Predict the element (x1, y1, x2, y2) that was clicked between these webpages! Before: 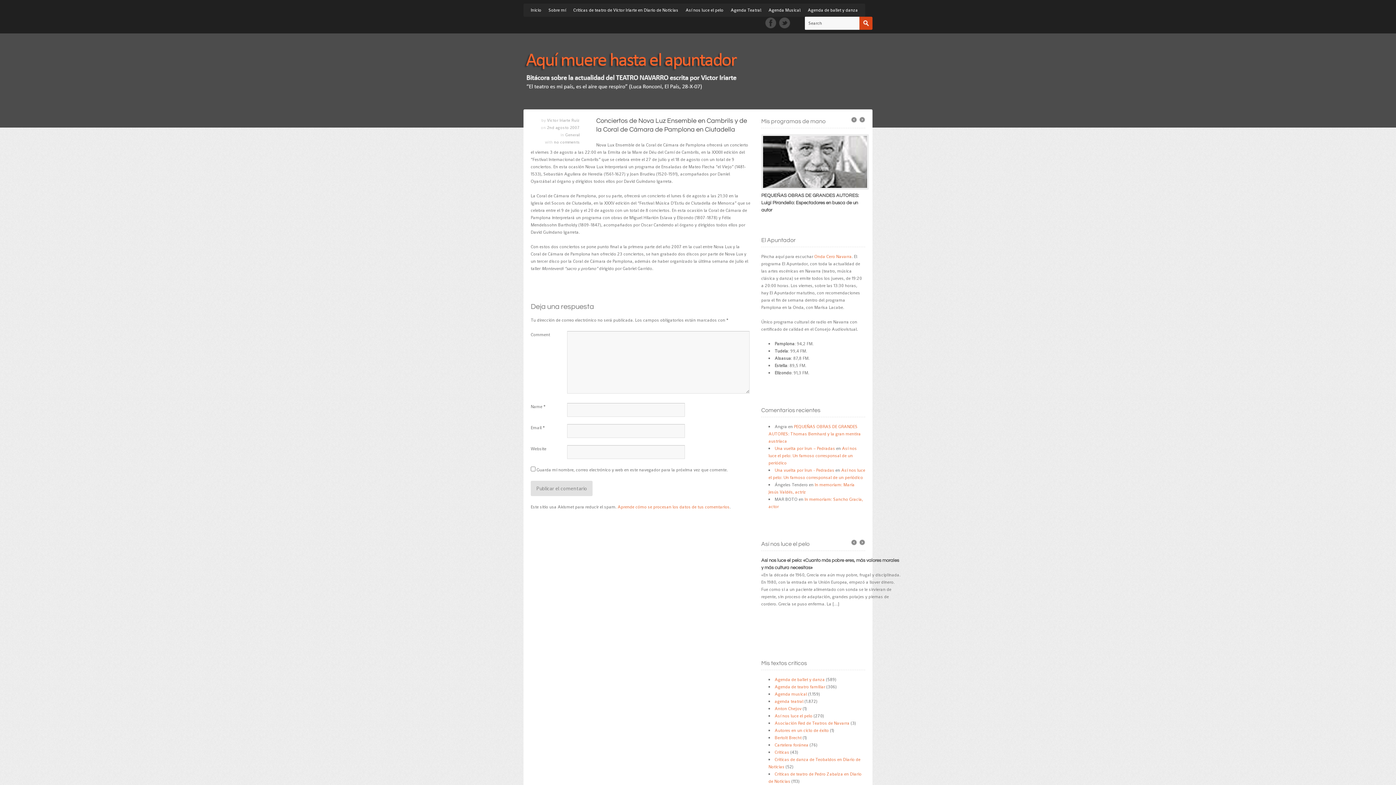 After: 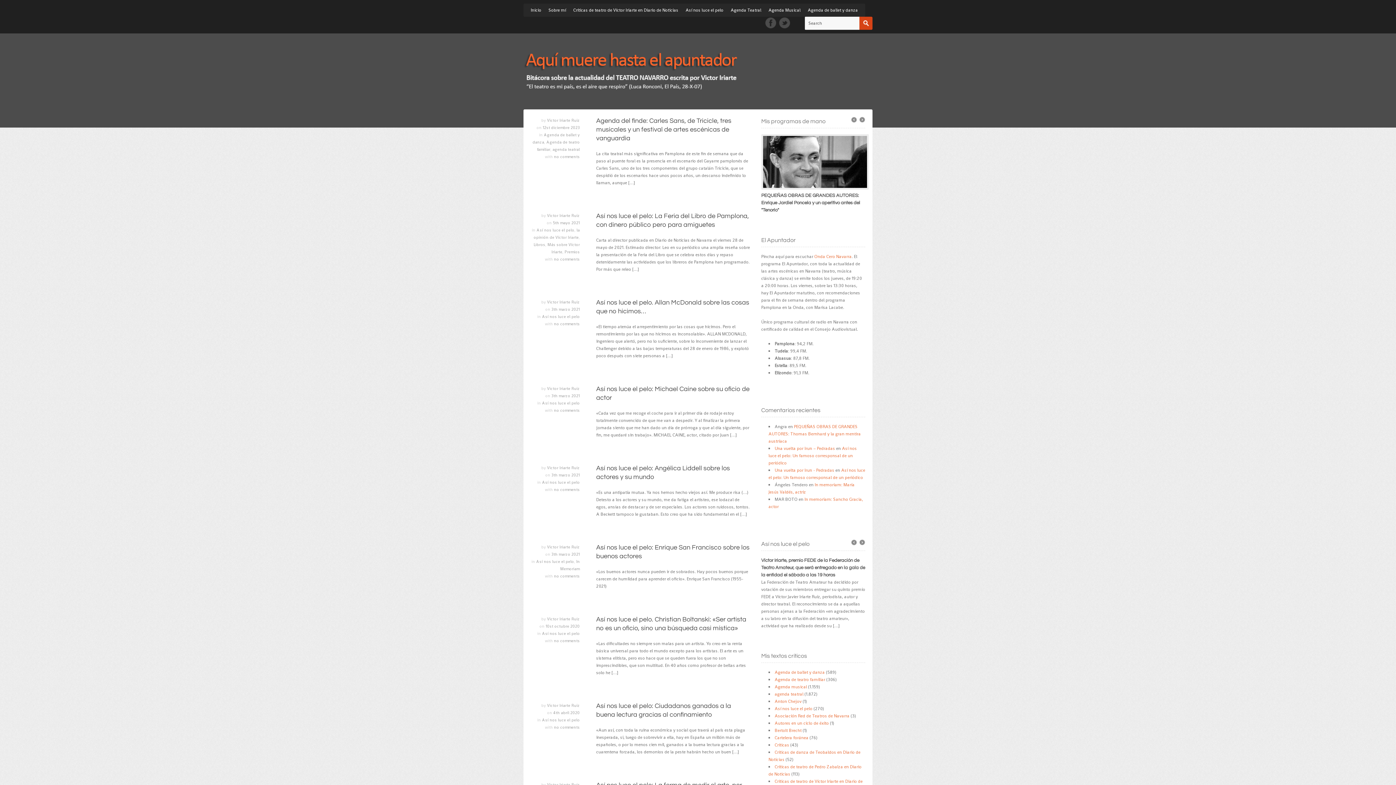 Action: label: Así nos luce el pelo bbox: (685, 7, 723, 13)